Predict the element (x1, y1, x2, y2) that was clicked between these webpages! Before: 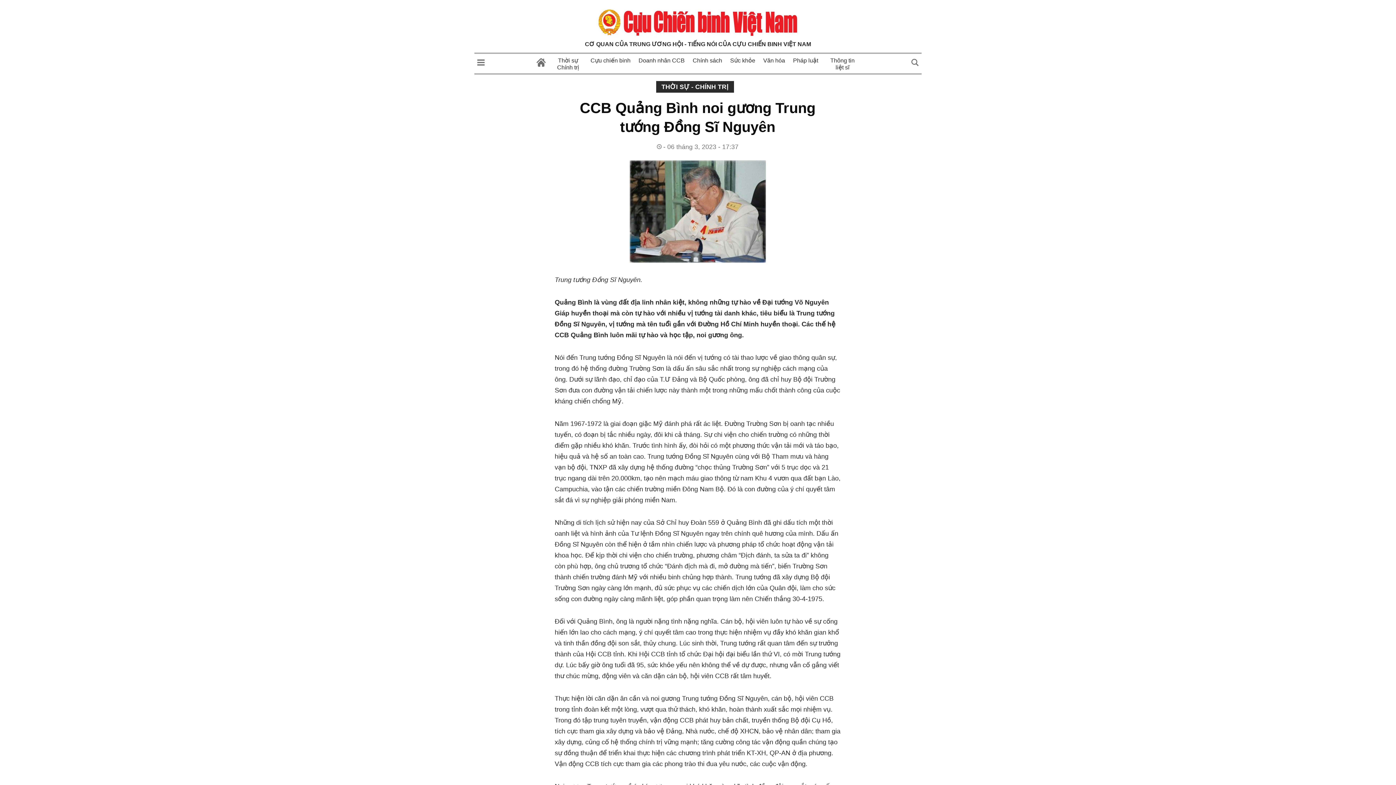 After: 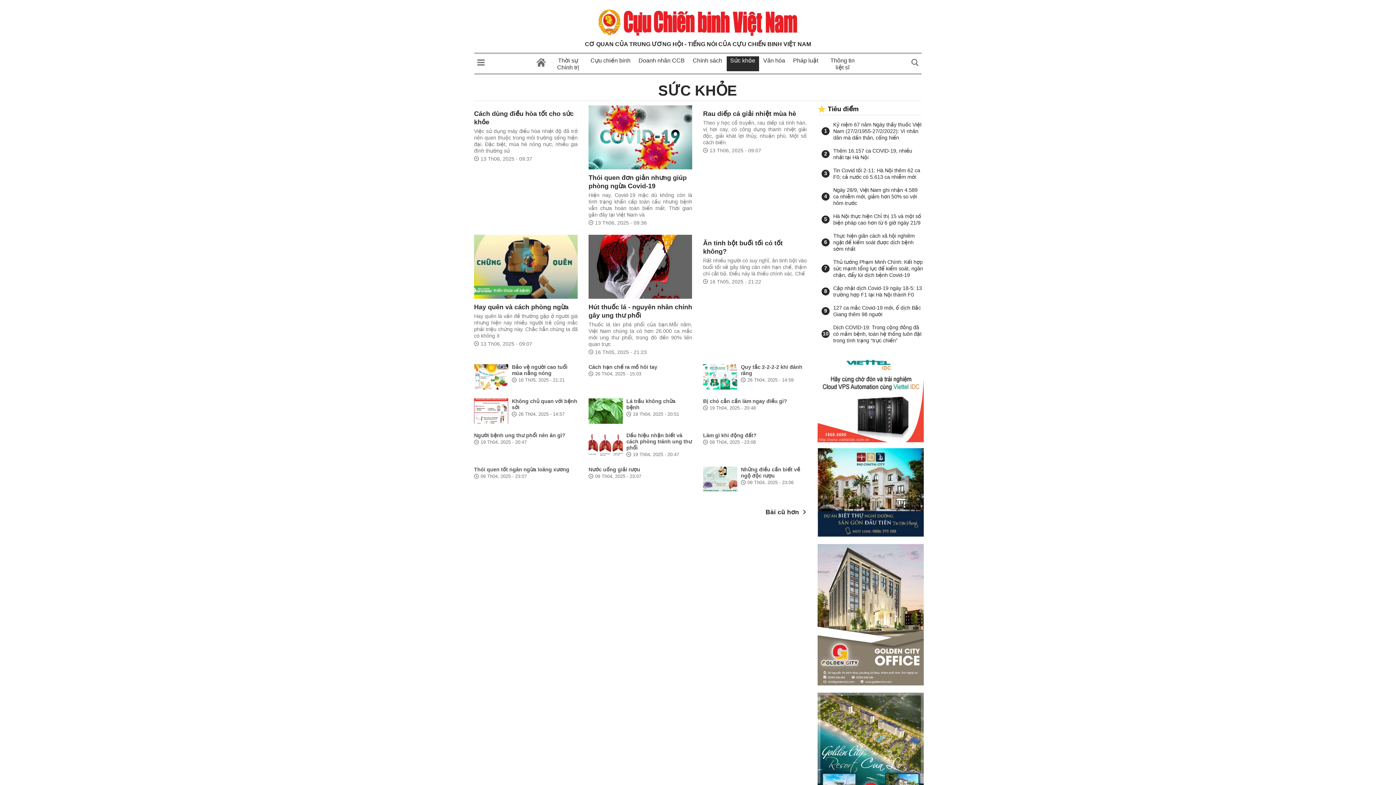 Action: label: Sức khỏe bbox: (730, 57, 755, 63)